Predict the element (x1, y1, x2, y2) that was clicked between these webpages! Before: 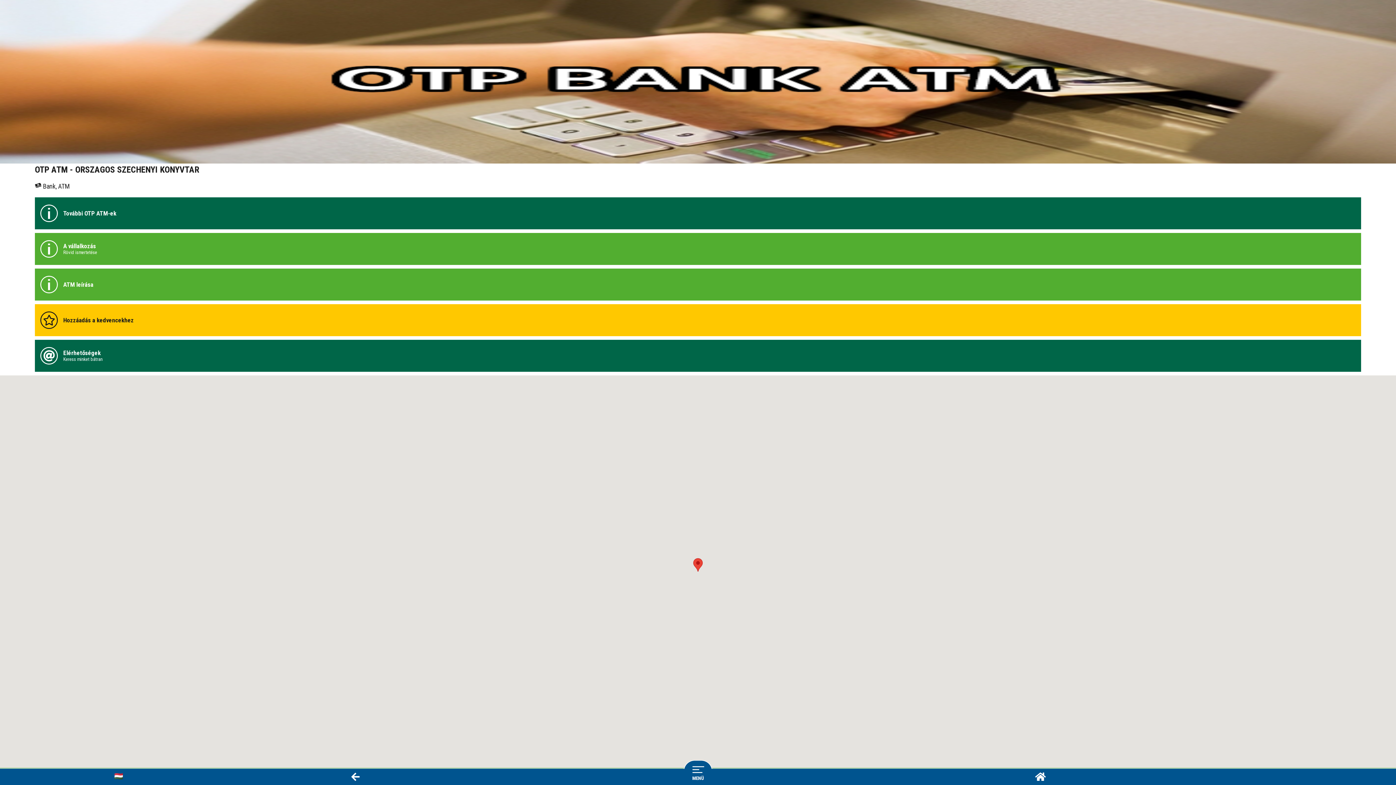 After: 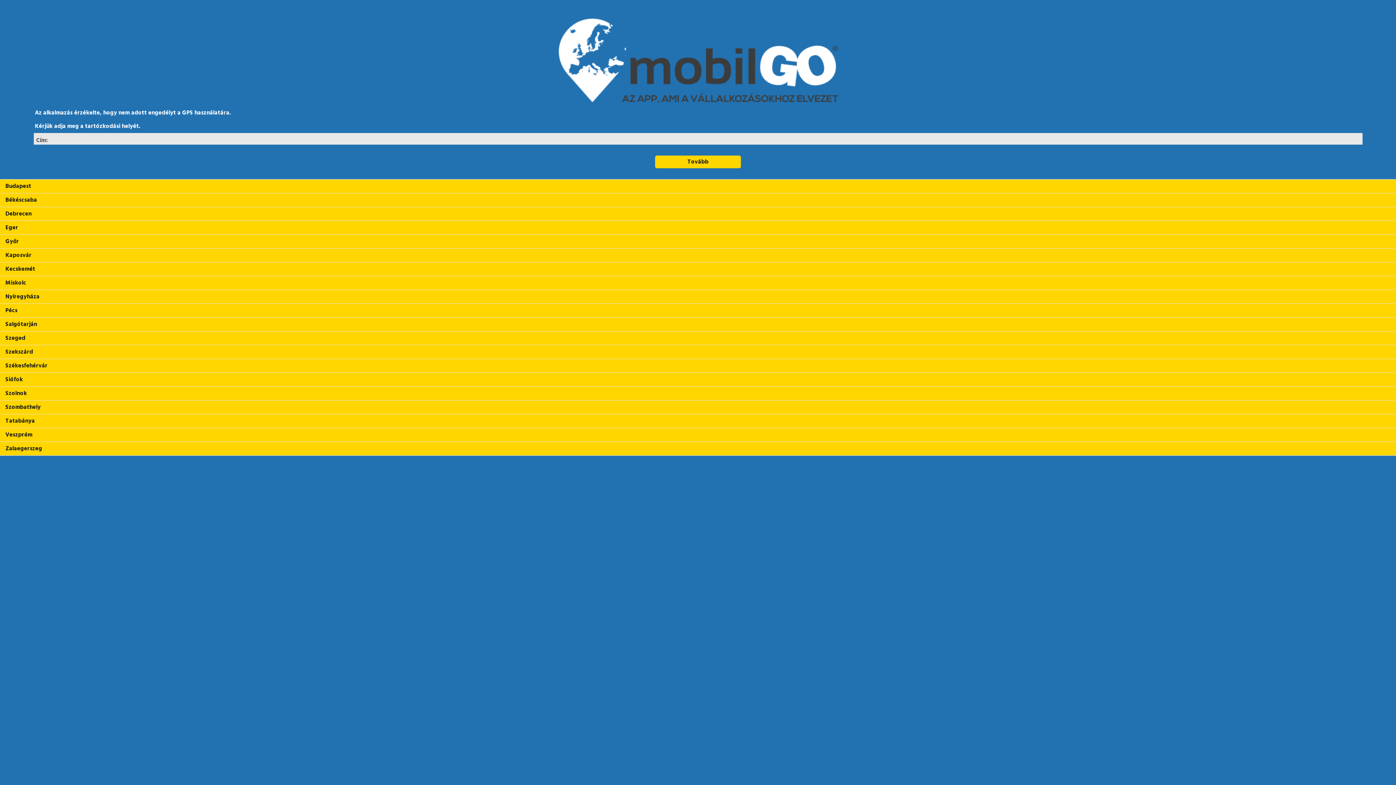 Action: bbox: (1035, 776, 1046, 781)